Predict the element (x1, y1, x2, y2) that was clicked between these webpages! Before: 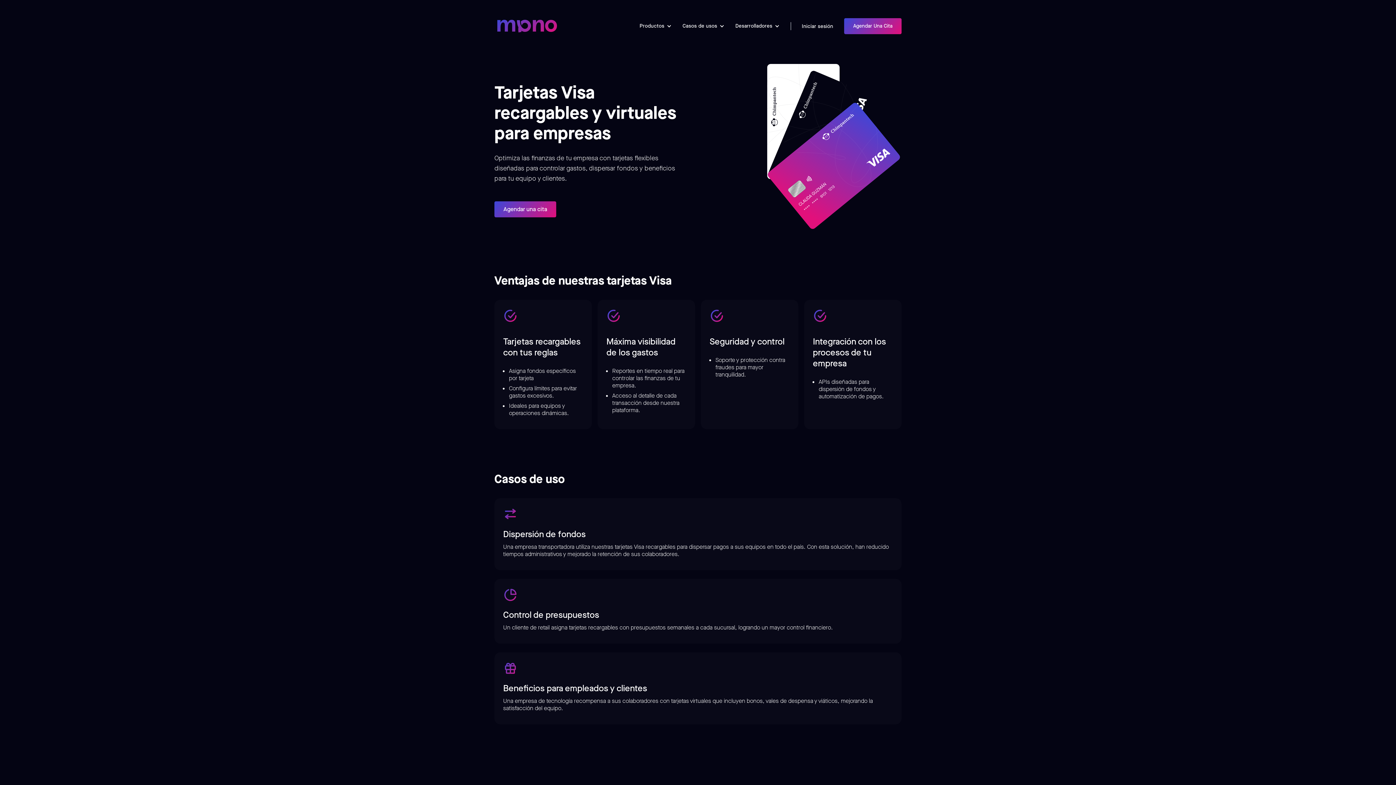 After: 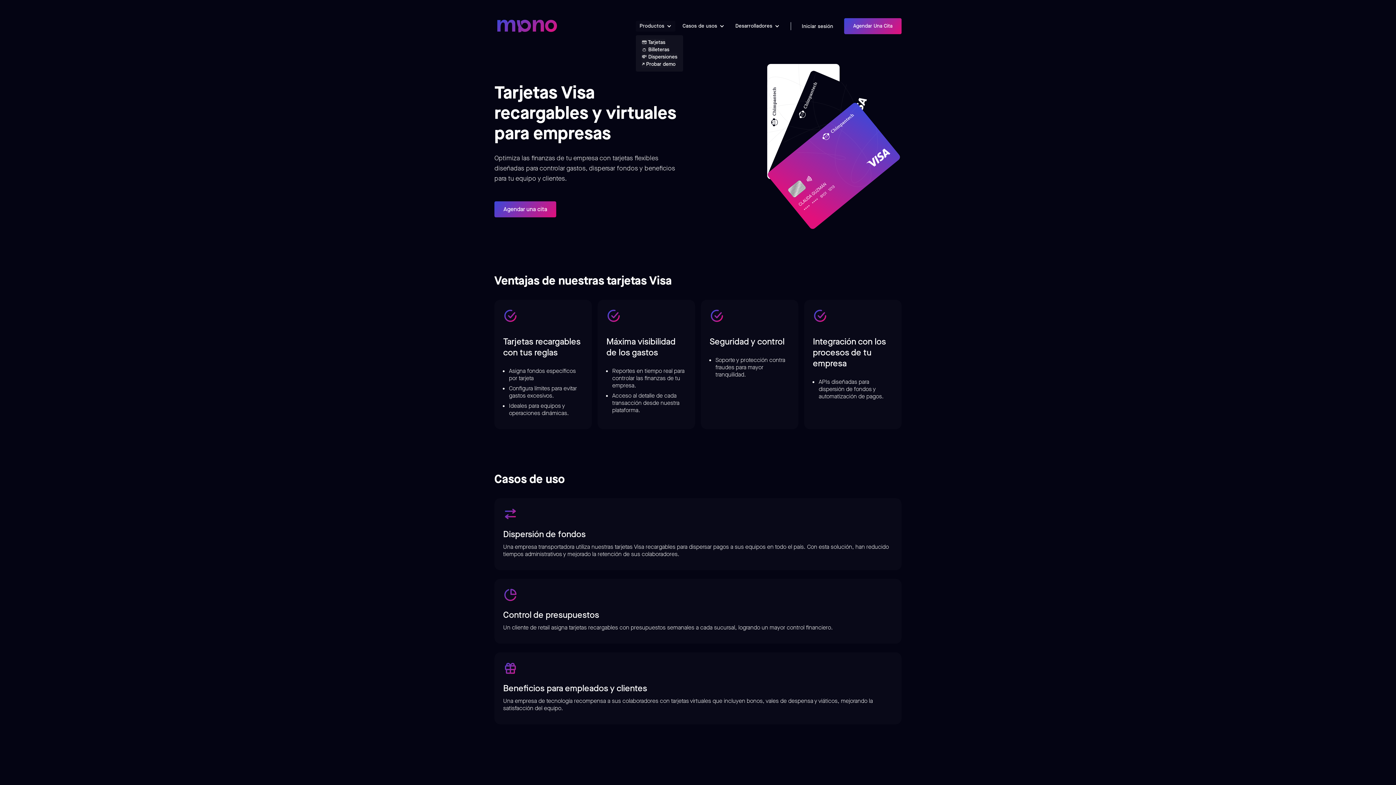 Action: label: Productos bbox: (636, 20, 675, 31)